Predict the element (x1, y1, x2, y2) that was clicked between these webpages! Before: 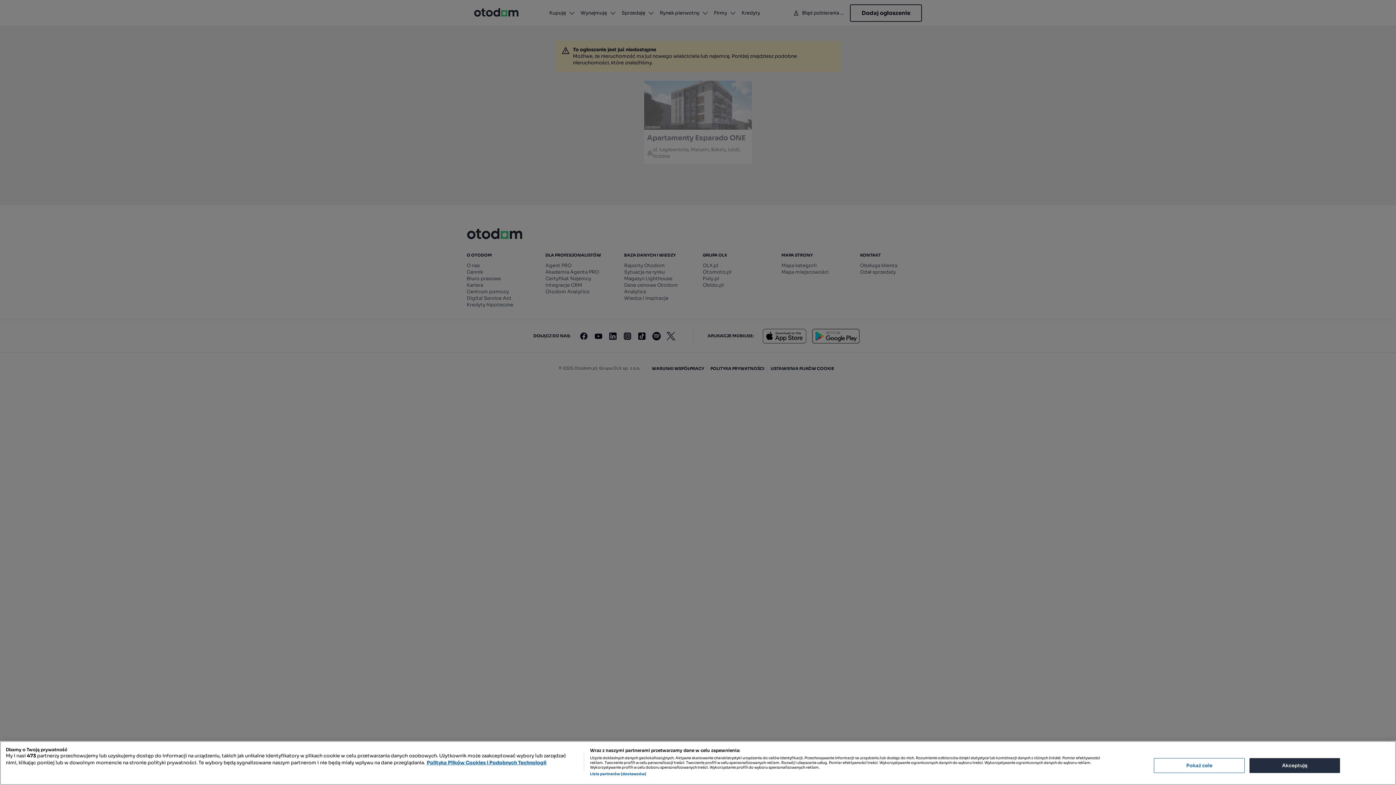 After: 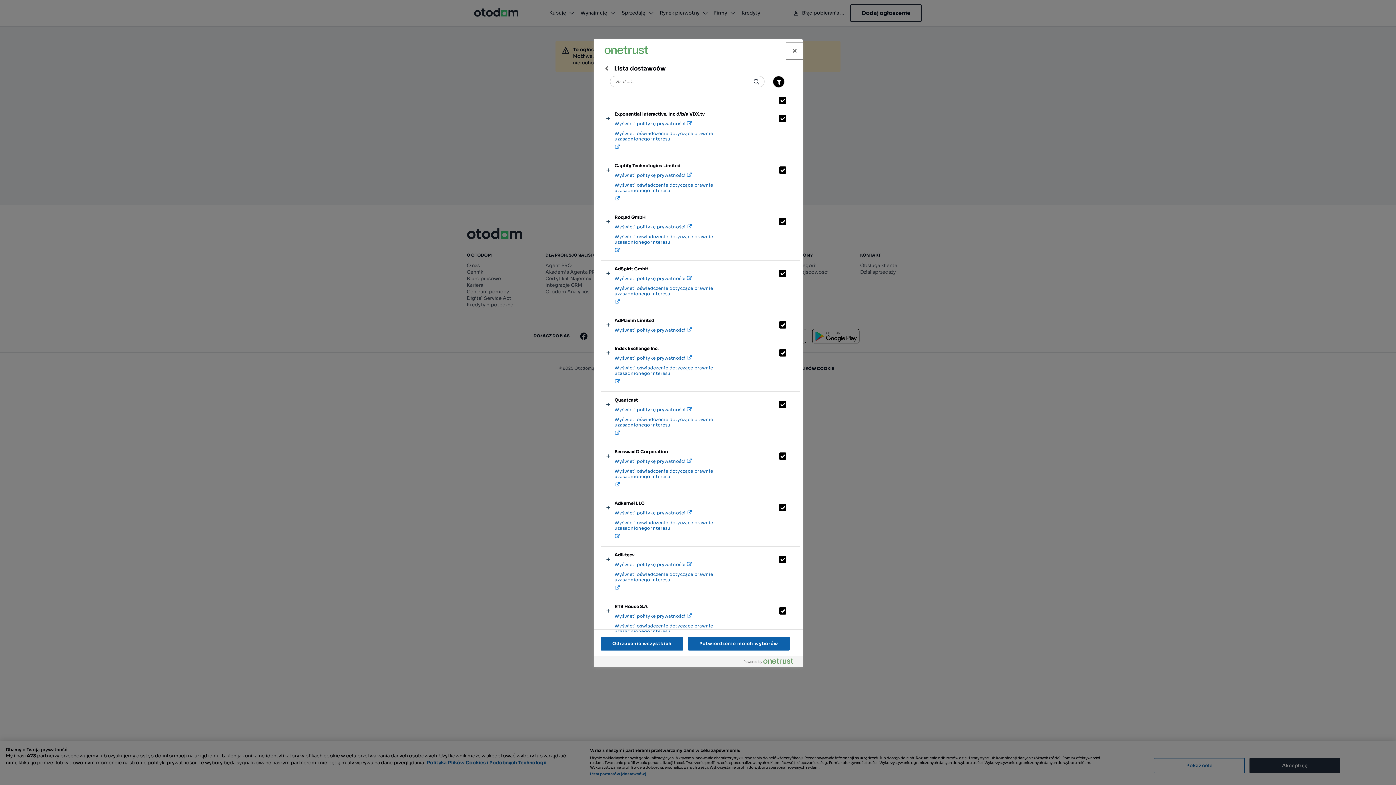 Action: label: Lista partnerów (dostawców) bbox: (590, 772, 646, 776)